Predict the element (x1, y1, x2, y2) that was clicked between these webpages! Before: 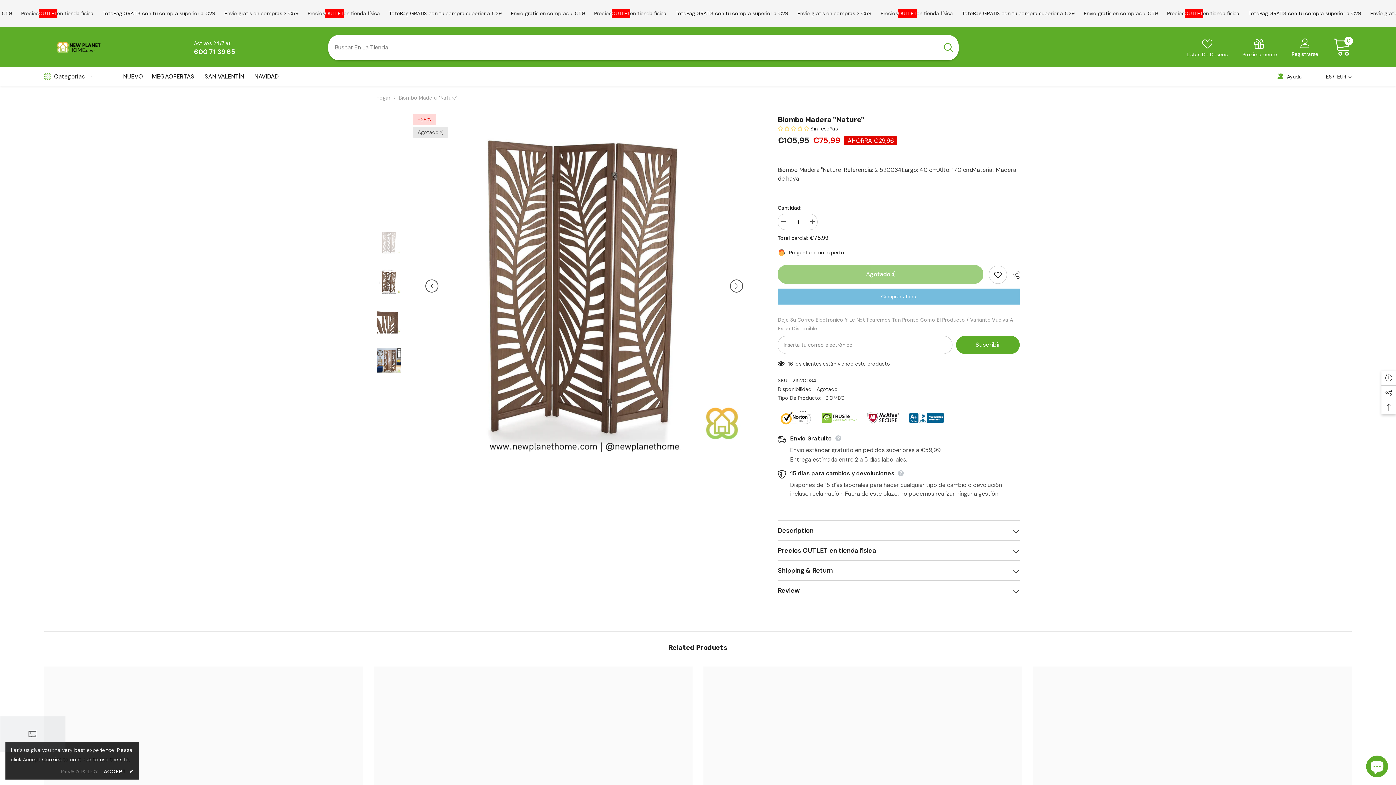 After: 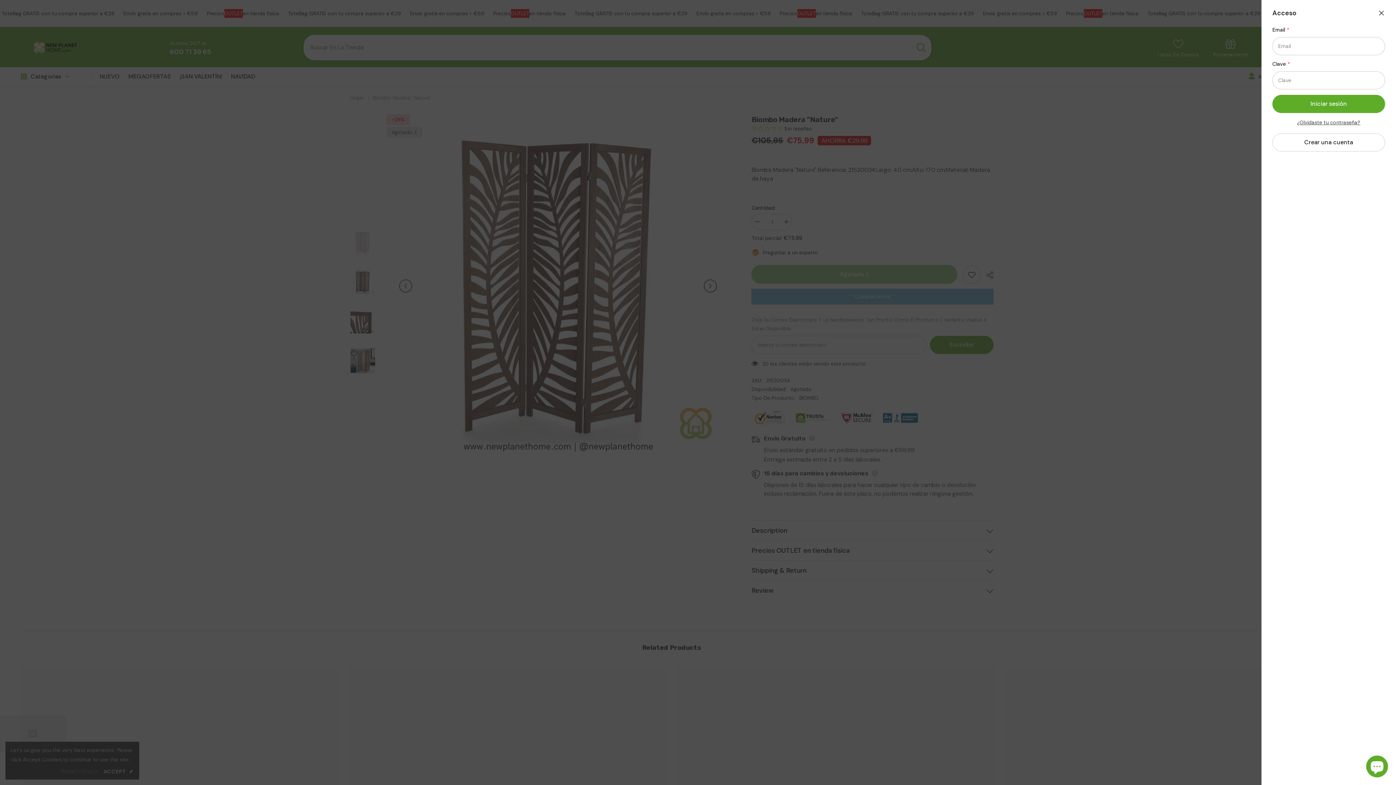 Action: bbox: (1292, 38, 1318, 56) label: Registrarse